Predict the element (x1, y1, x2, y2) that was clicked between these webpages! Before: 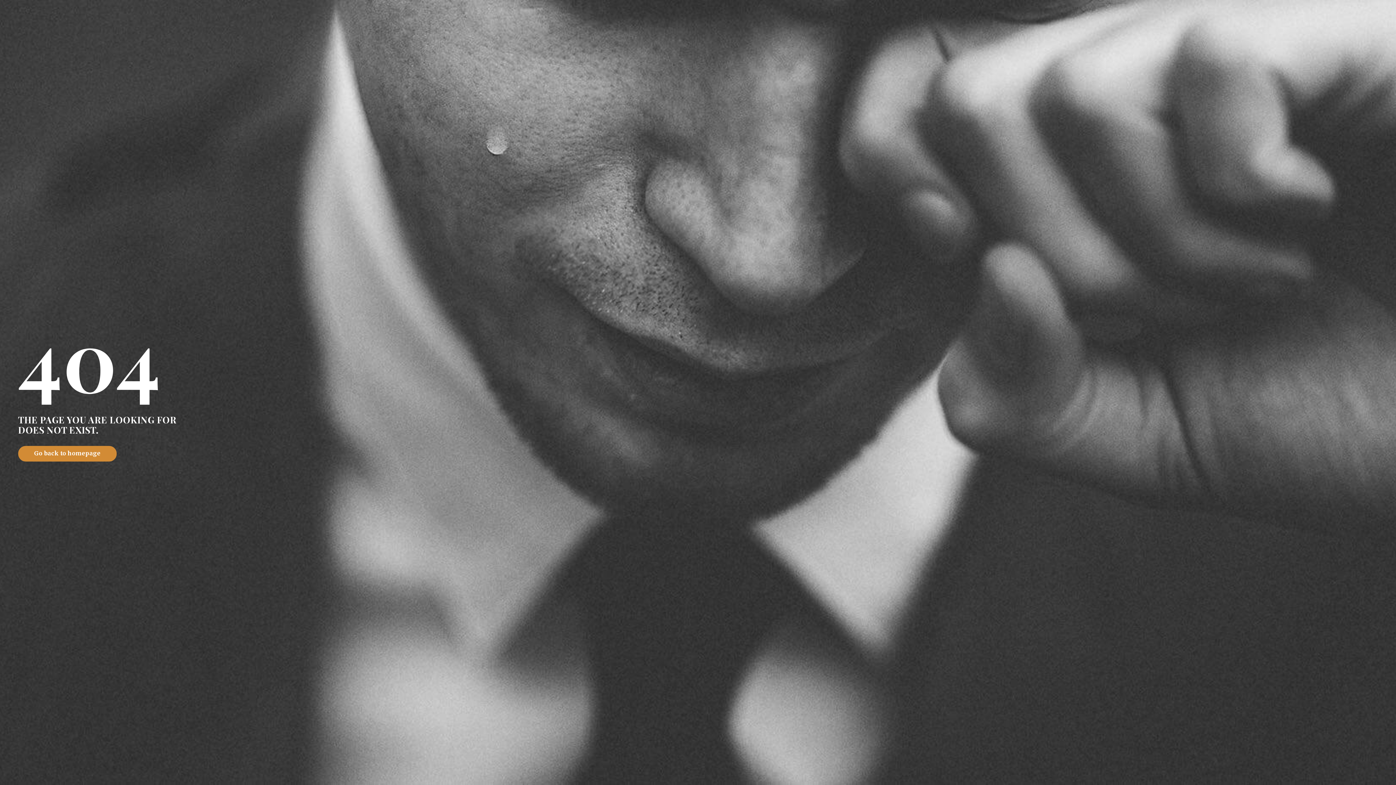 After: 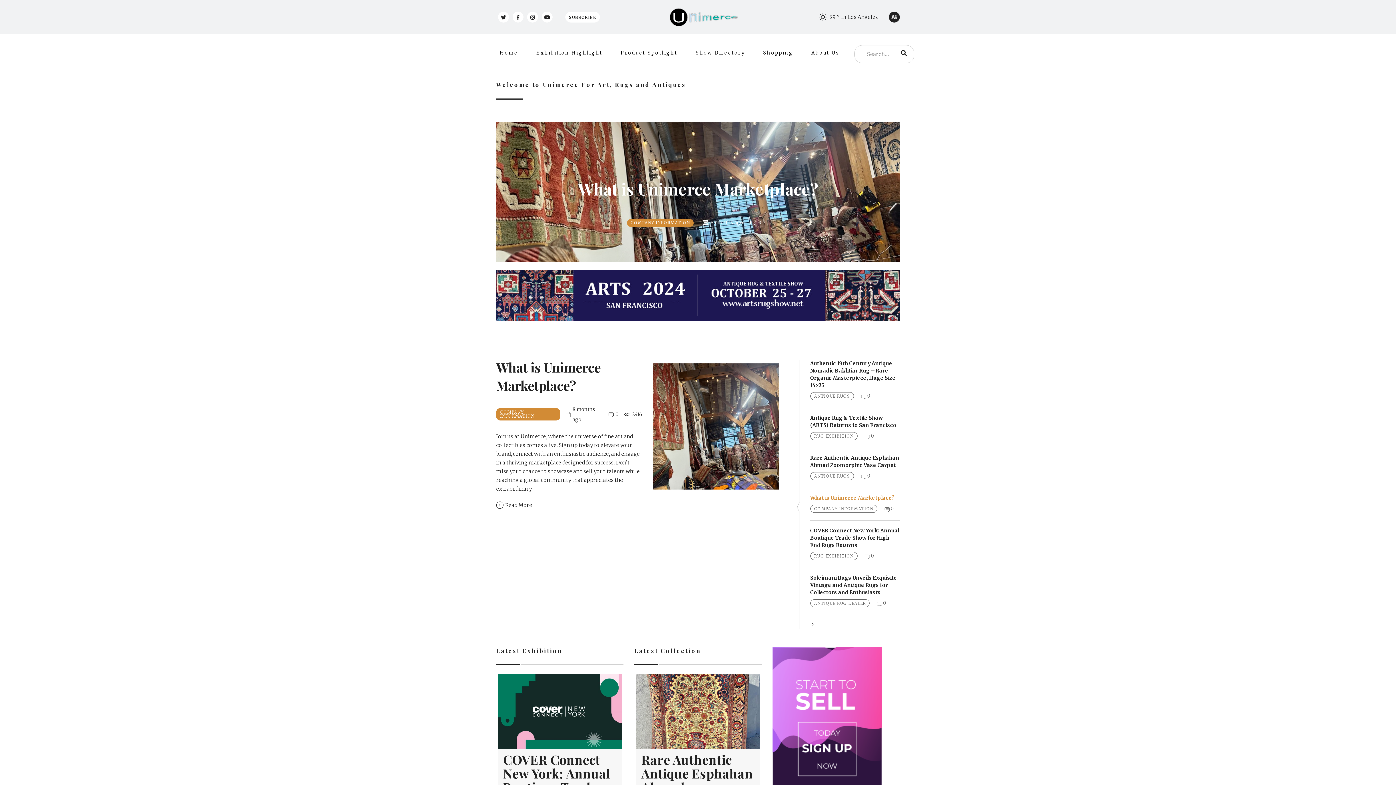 Action: bbox: (18, 446, 116, 461) label: Go back to homepage